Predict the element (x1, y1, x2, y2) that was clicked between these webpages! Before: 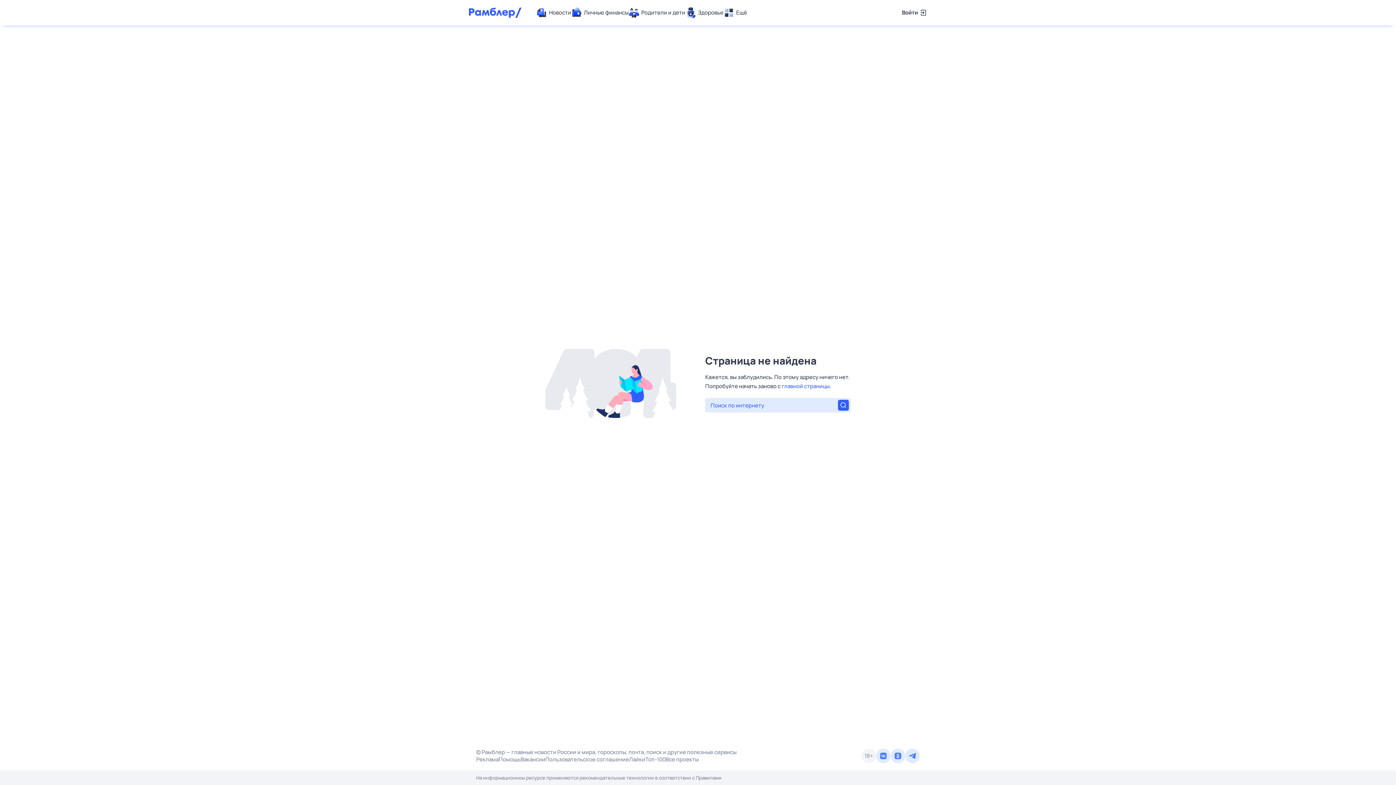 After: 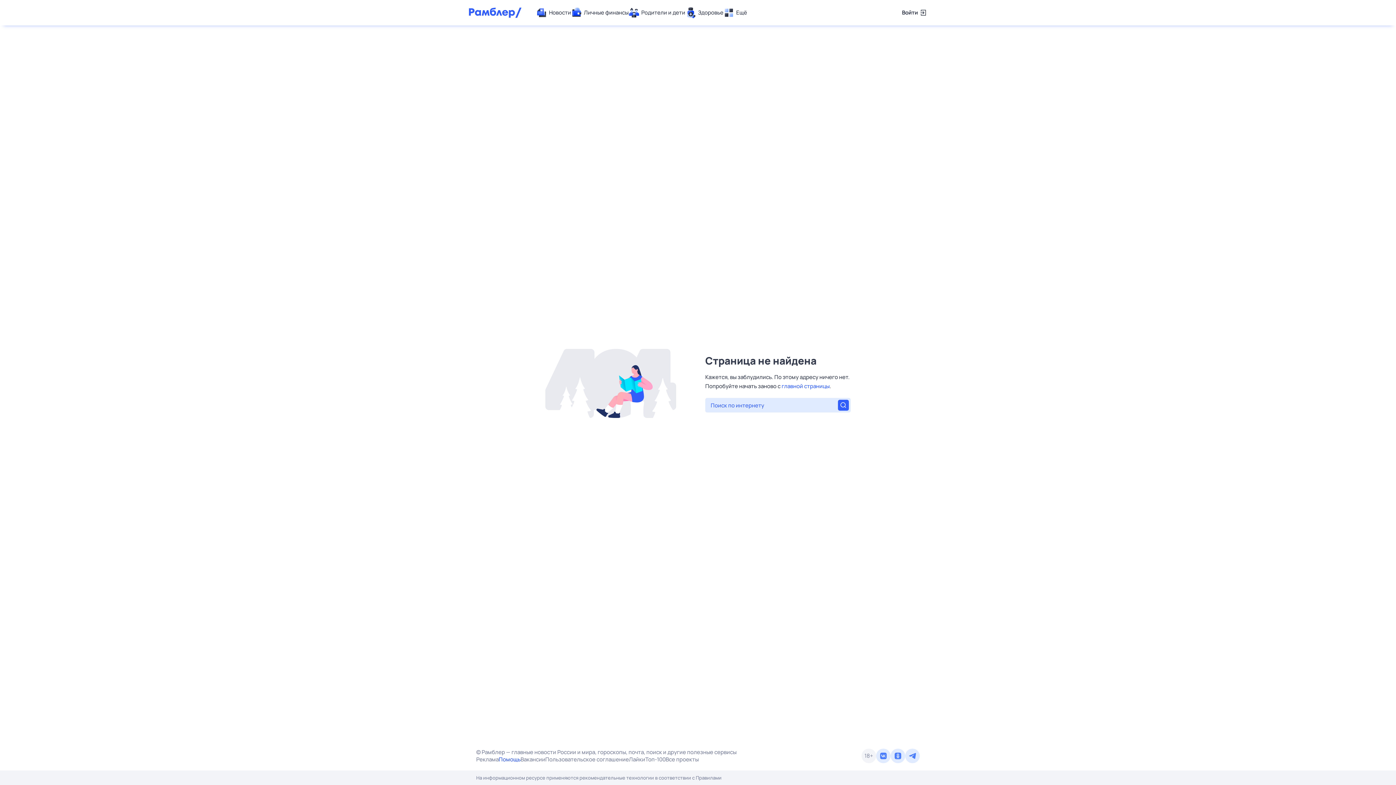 Action: bbox: (498, 756, 520, 763) label: Помощь